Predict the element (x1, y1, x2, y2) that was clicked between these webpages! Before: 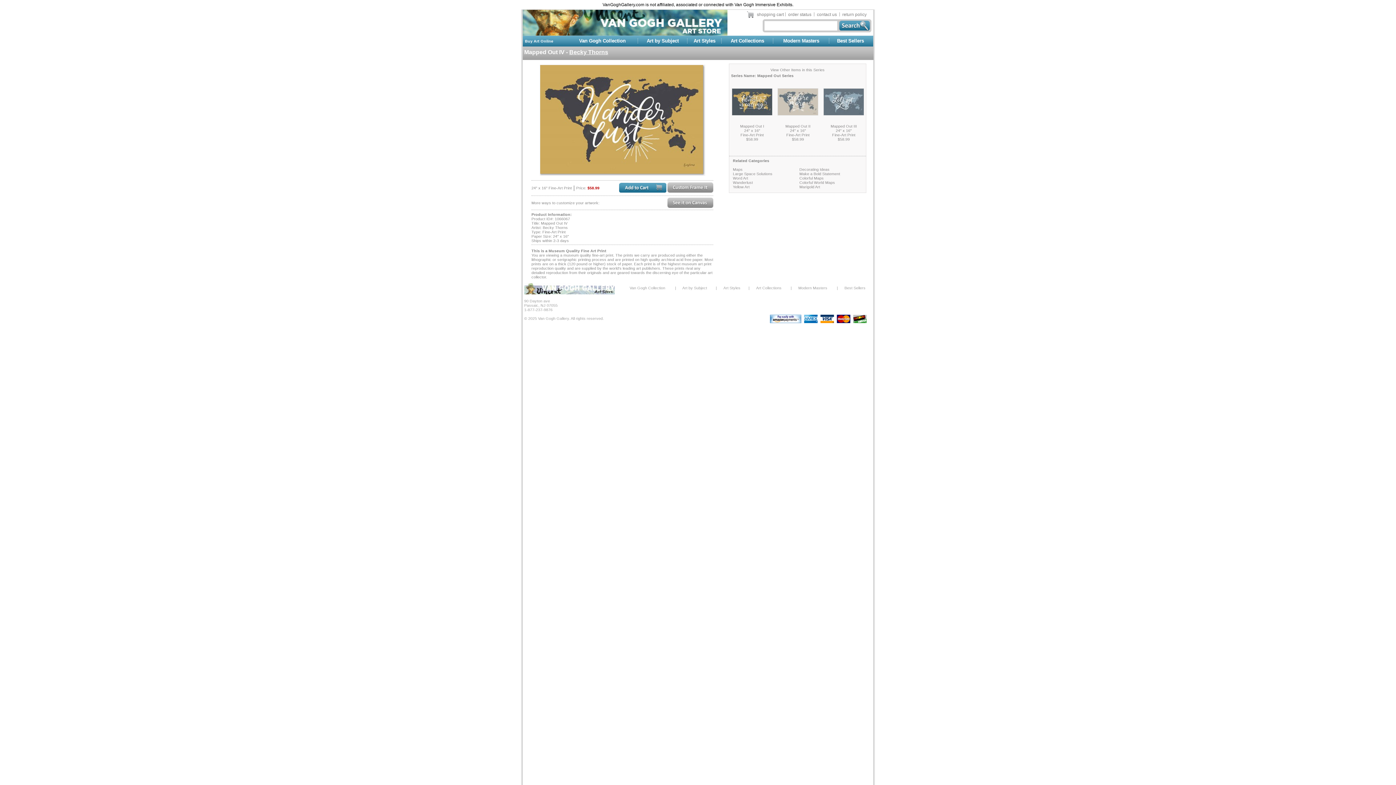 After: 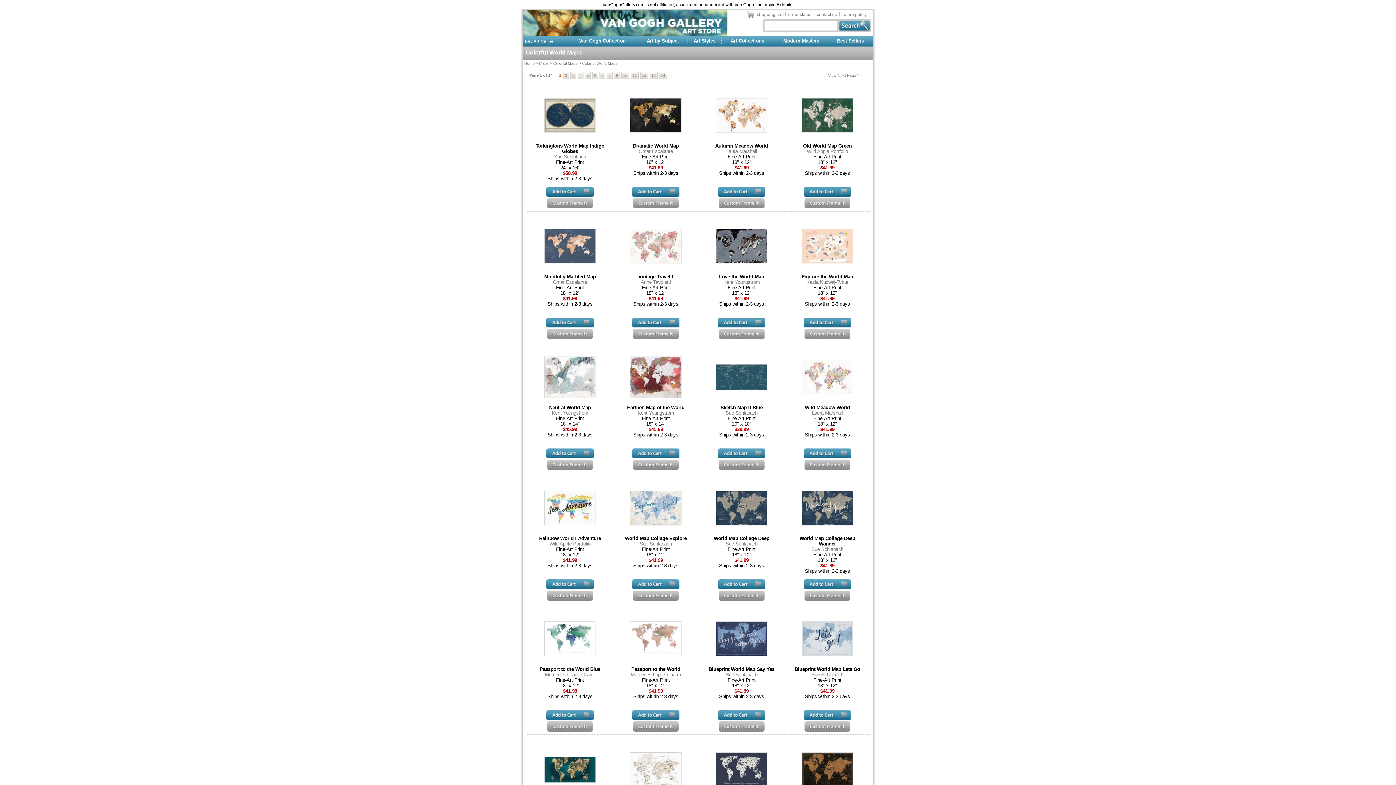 Action: bbox: (799, 180, 835, 184) label: Colorful World Maps